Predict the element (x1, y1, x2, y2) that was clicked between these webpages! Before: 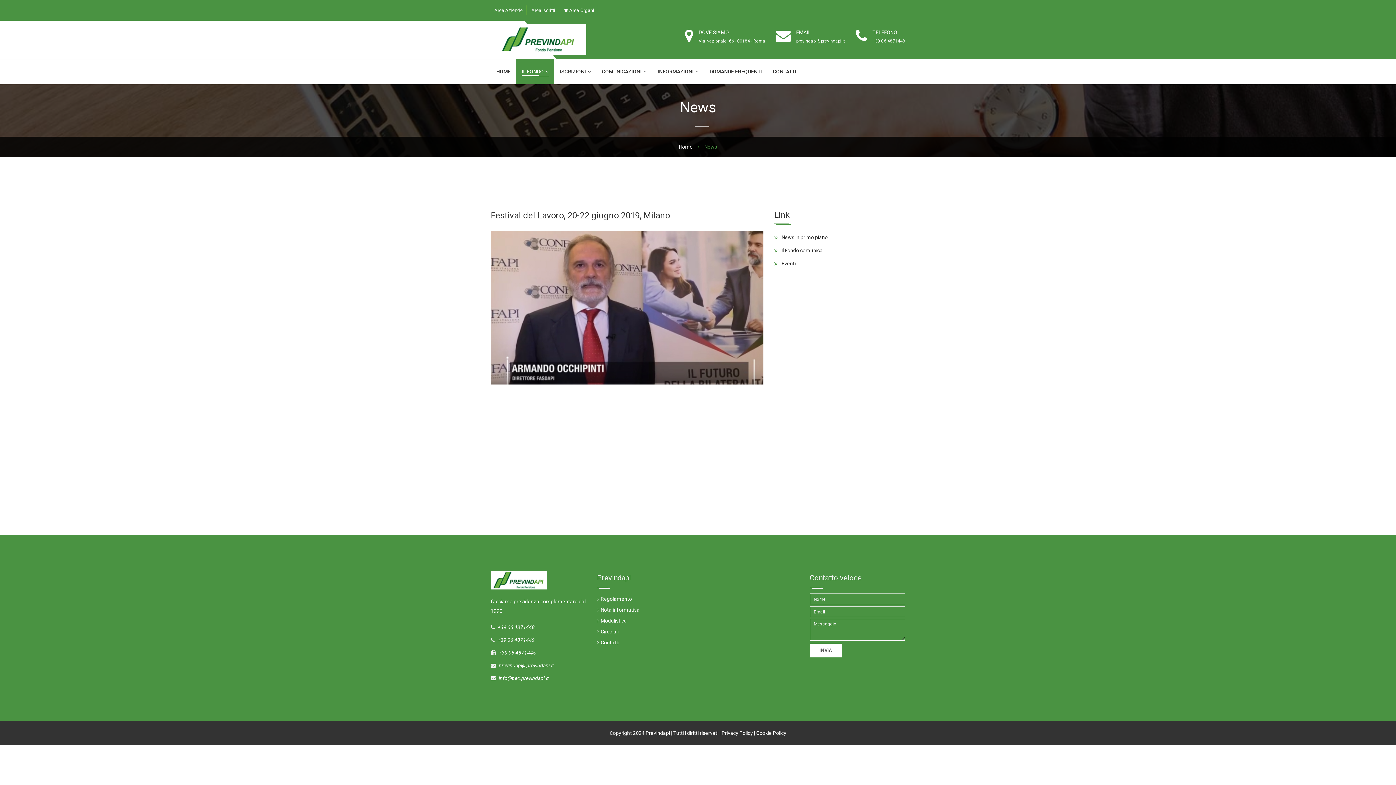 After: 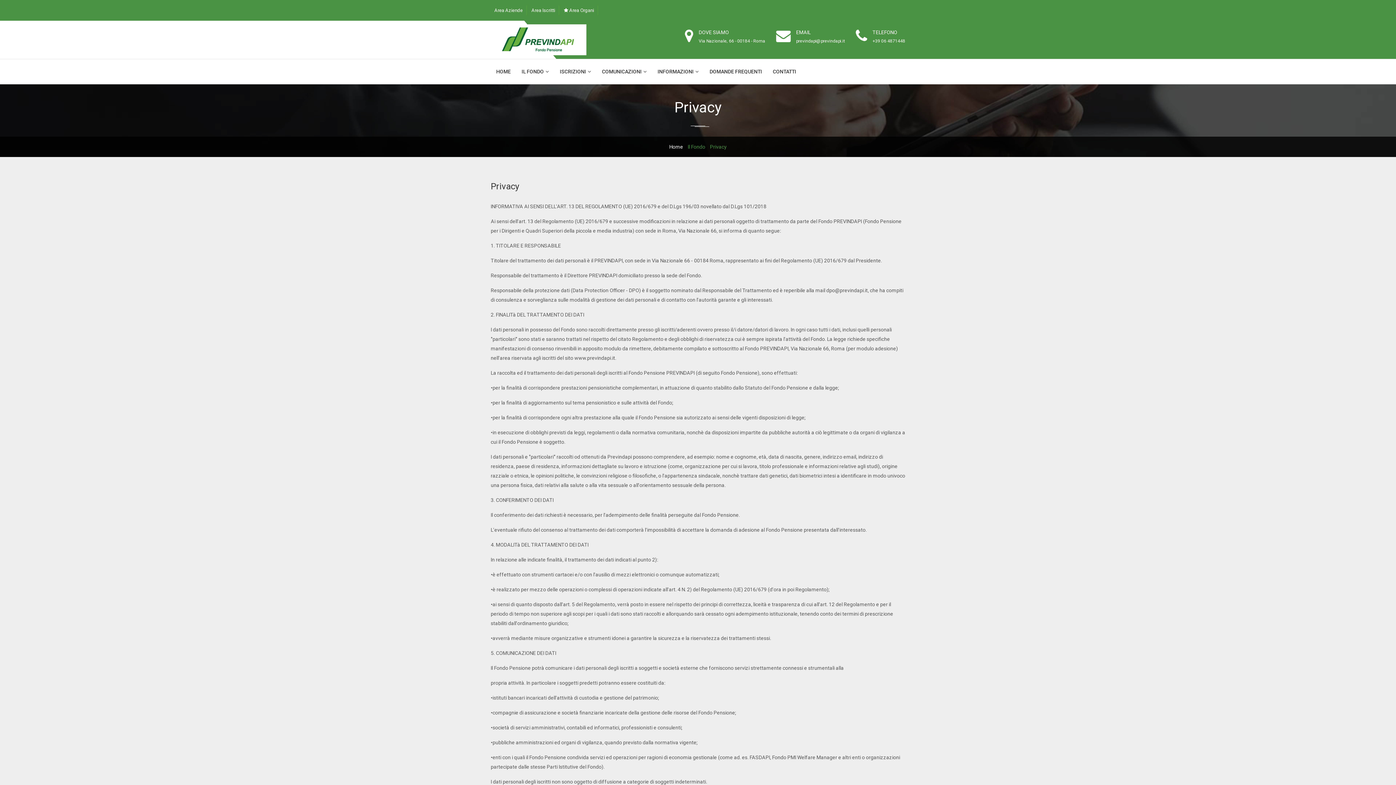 Action: bbox: (721, 730, 753, 736) label: Privacy Policy